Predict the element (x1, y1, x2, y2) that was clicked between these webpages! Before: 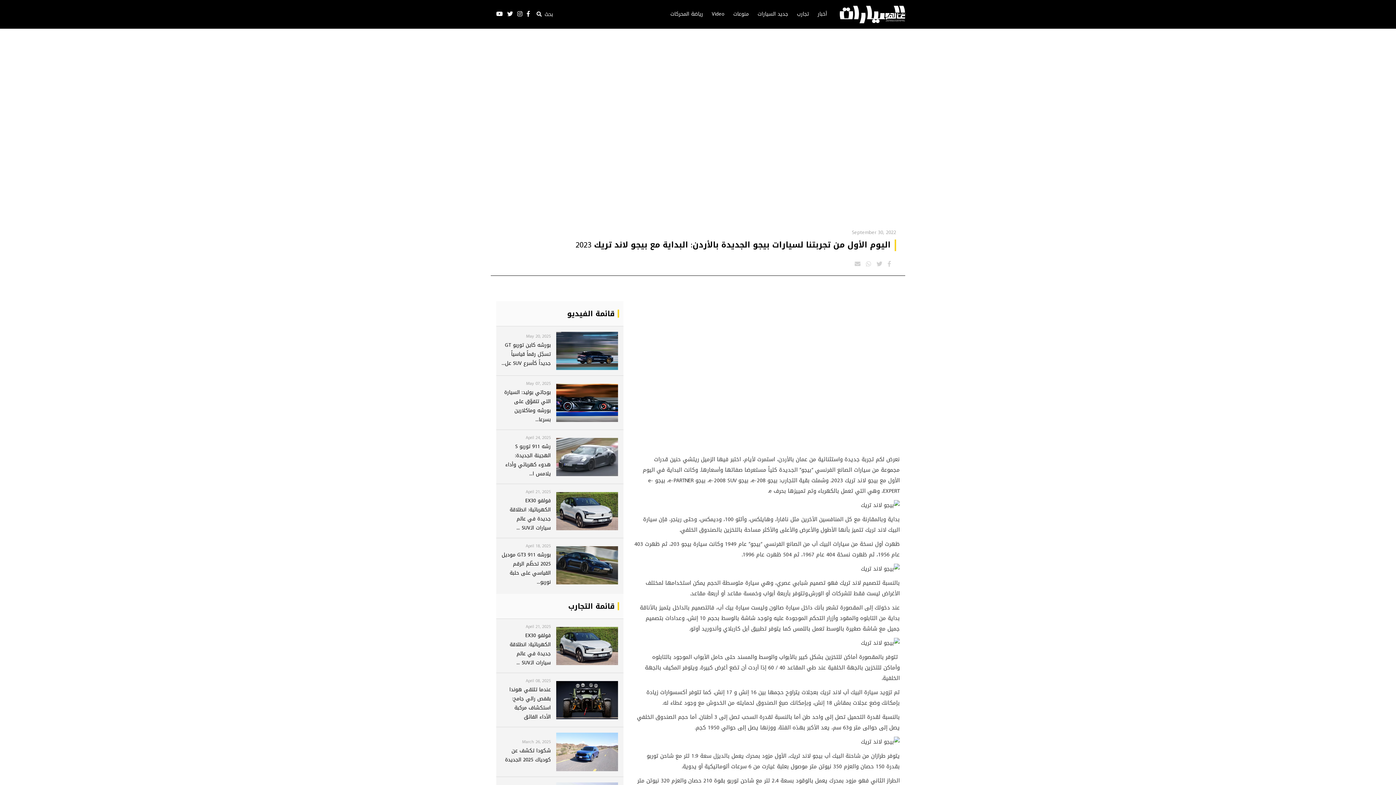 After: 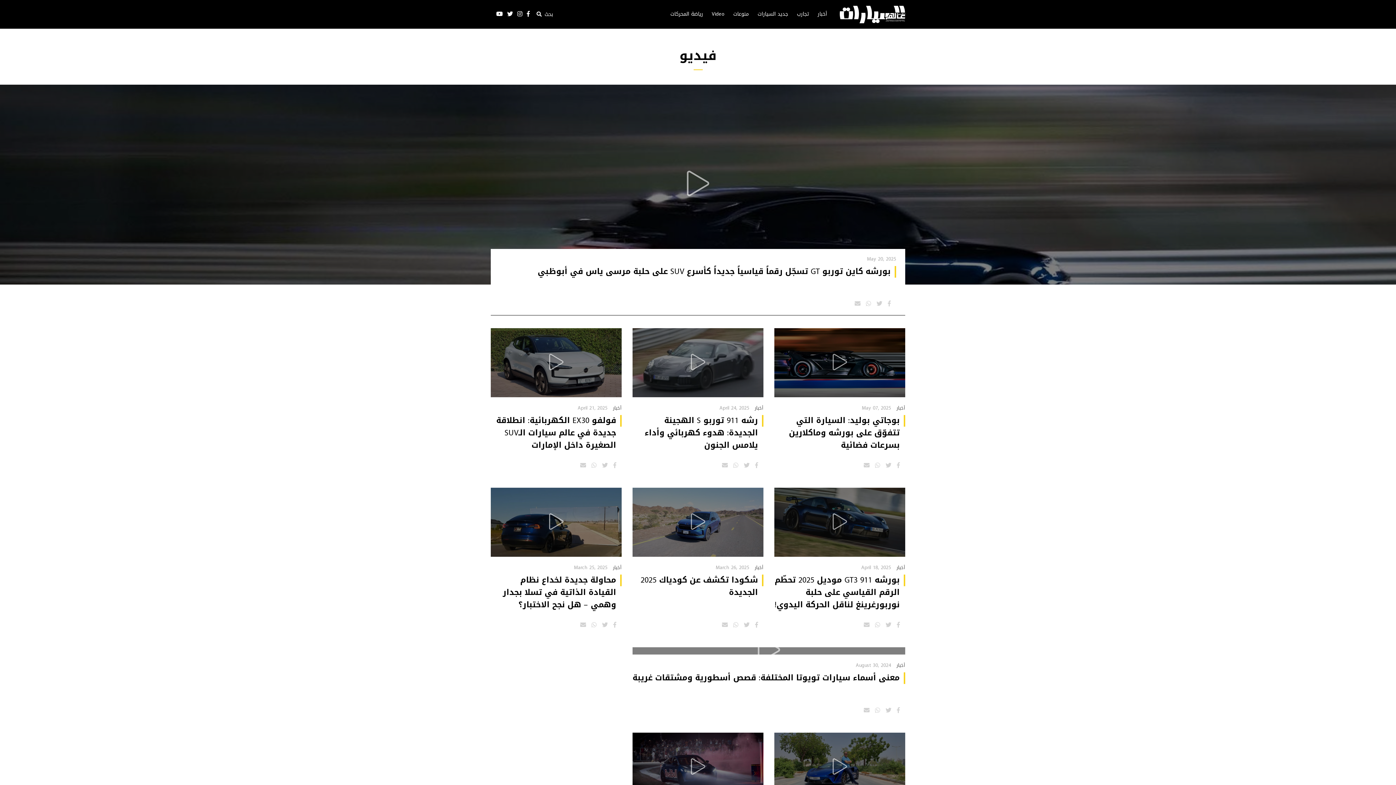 Action: bbox: (712, 10, 724, 17) label: Video